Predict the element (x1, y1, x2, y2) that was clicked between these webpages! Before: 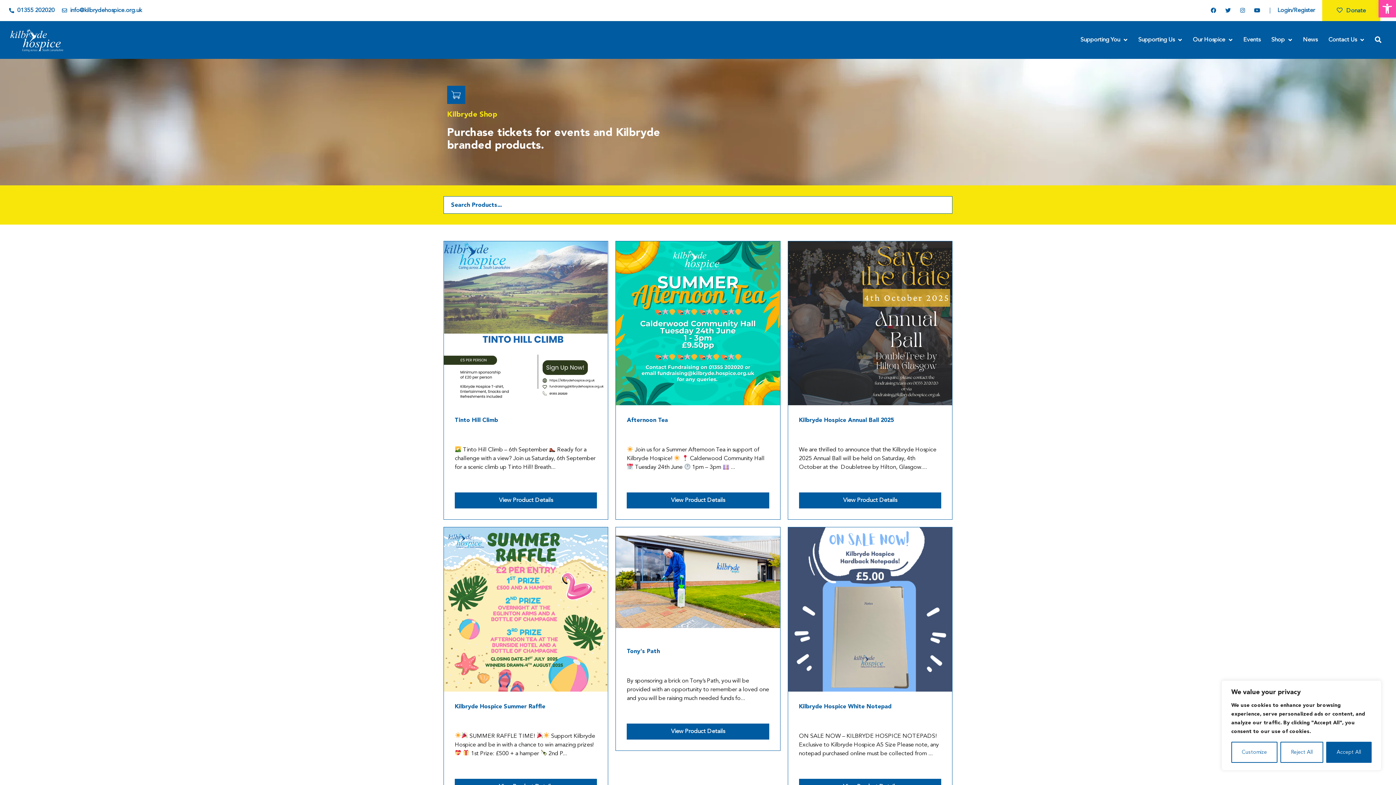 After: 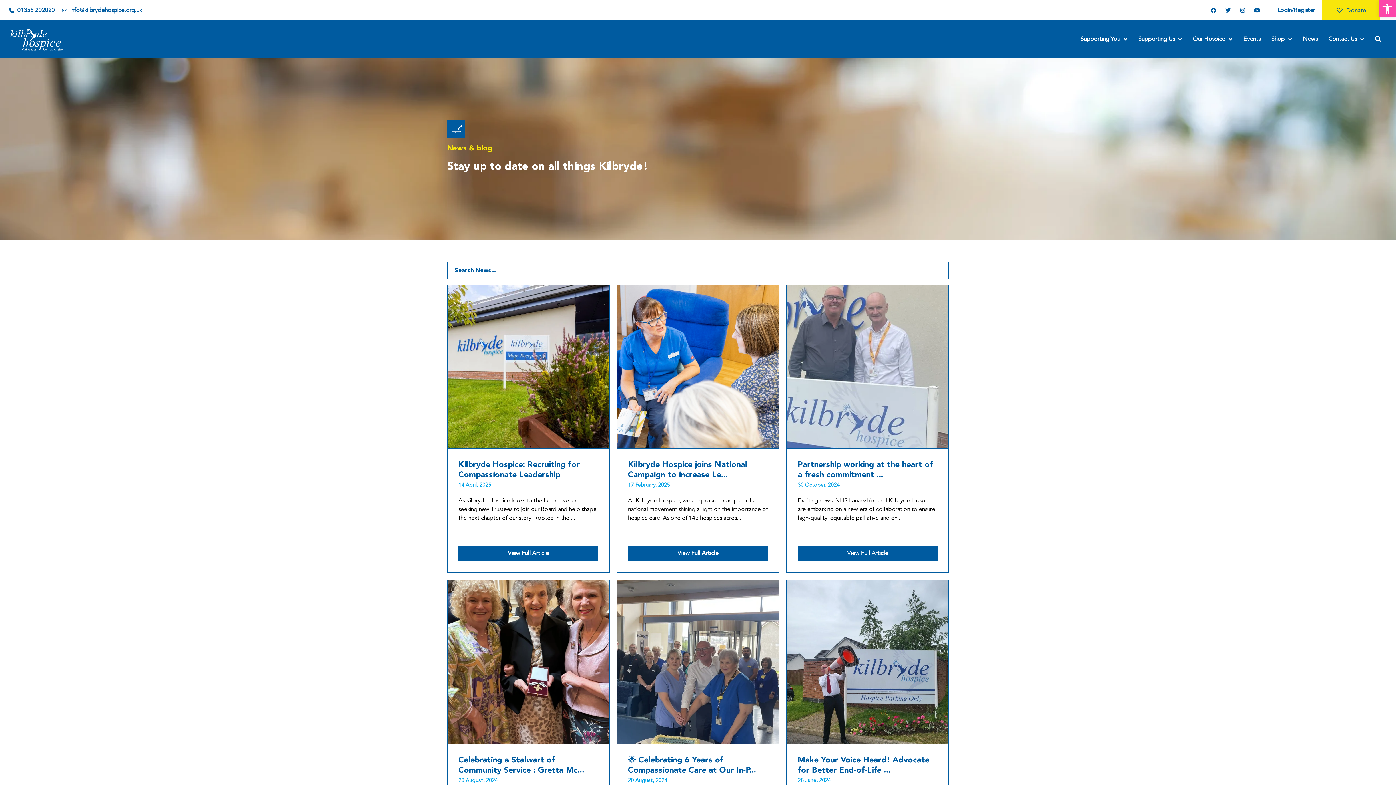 Action: label: News bbox: (1297, 35, 1323, 51)